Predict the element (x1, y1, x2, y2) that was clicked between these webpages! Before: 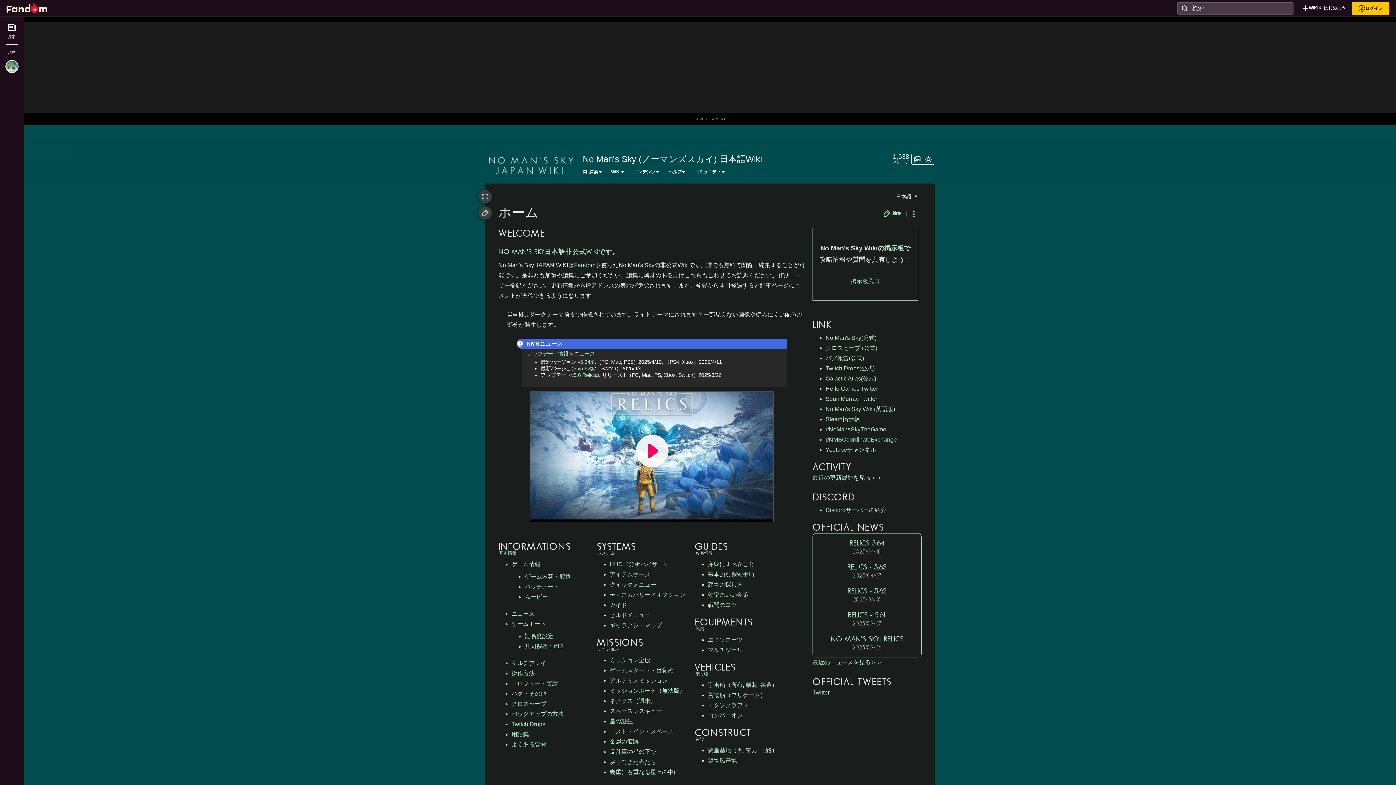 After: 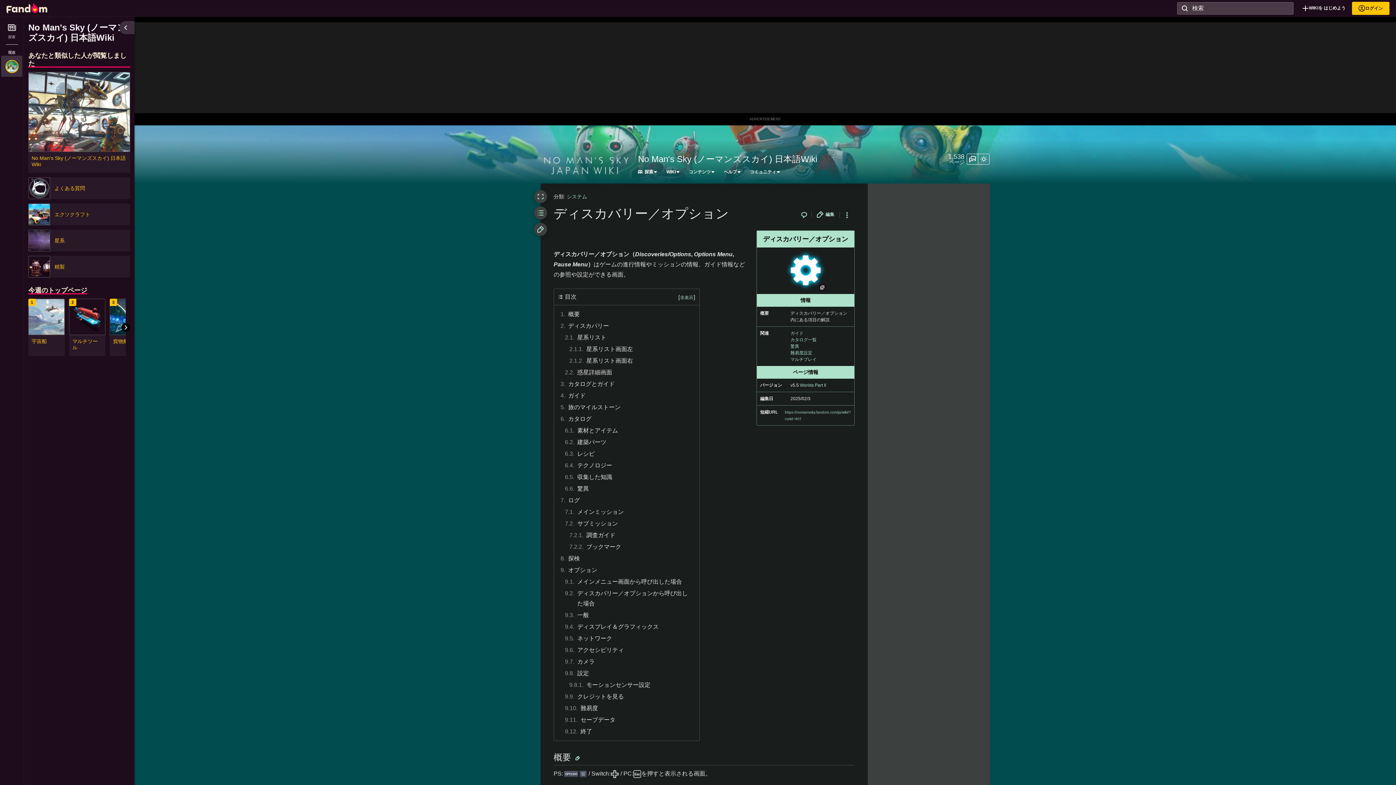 Action: bbox: (609, 592, 650, 598) label: ディスカバリー